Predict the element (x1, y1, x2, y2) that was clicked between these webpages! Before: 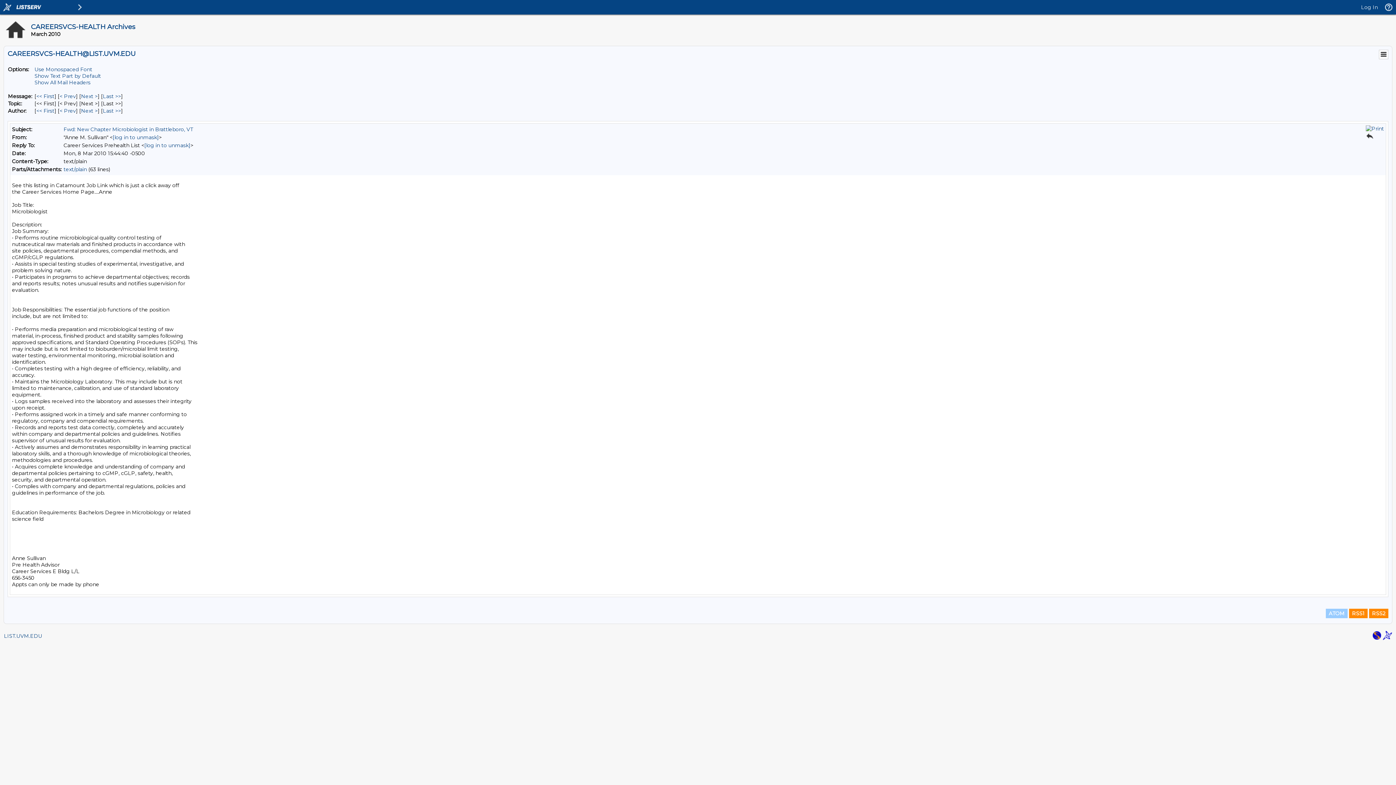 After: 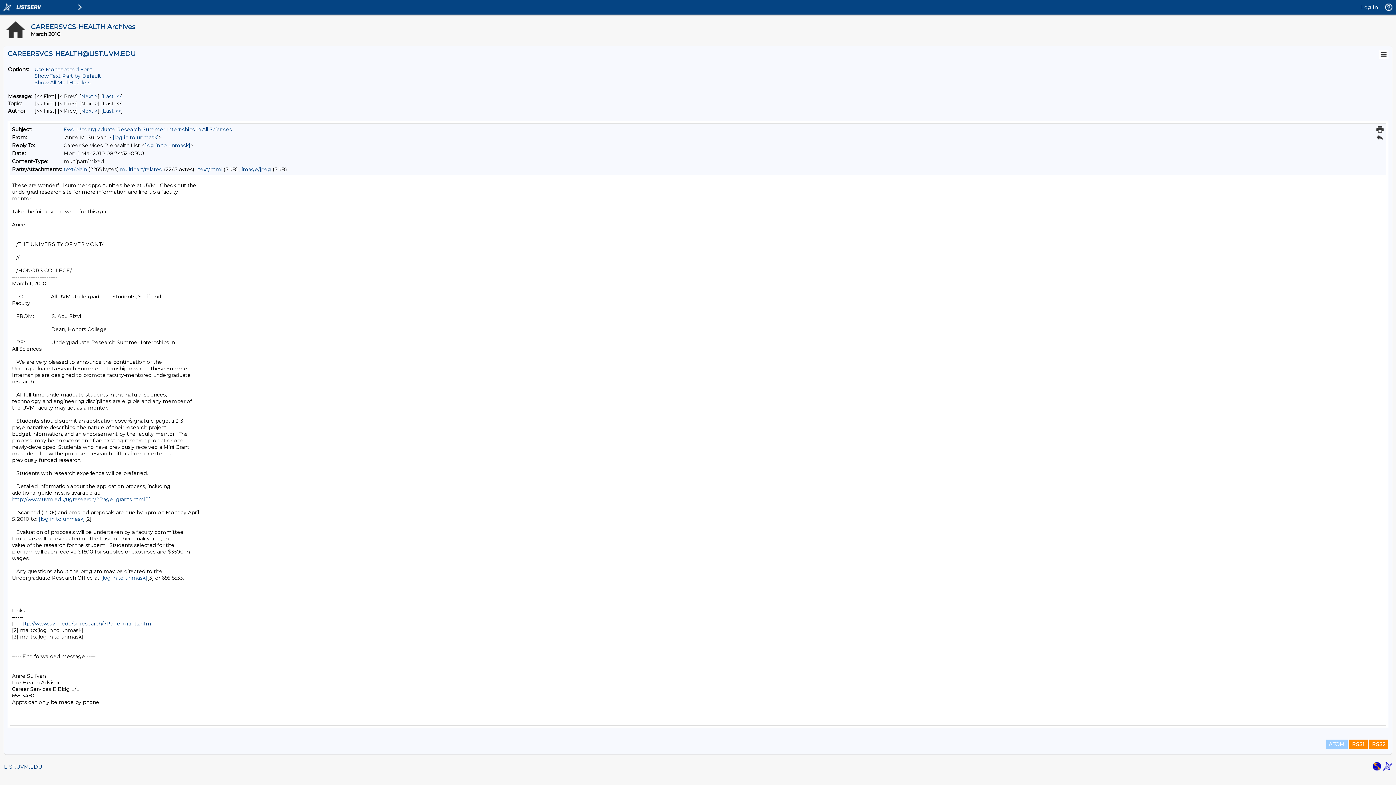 Action: bbox: (36, 93, 54, 99) label: First Message